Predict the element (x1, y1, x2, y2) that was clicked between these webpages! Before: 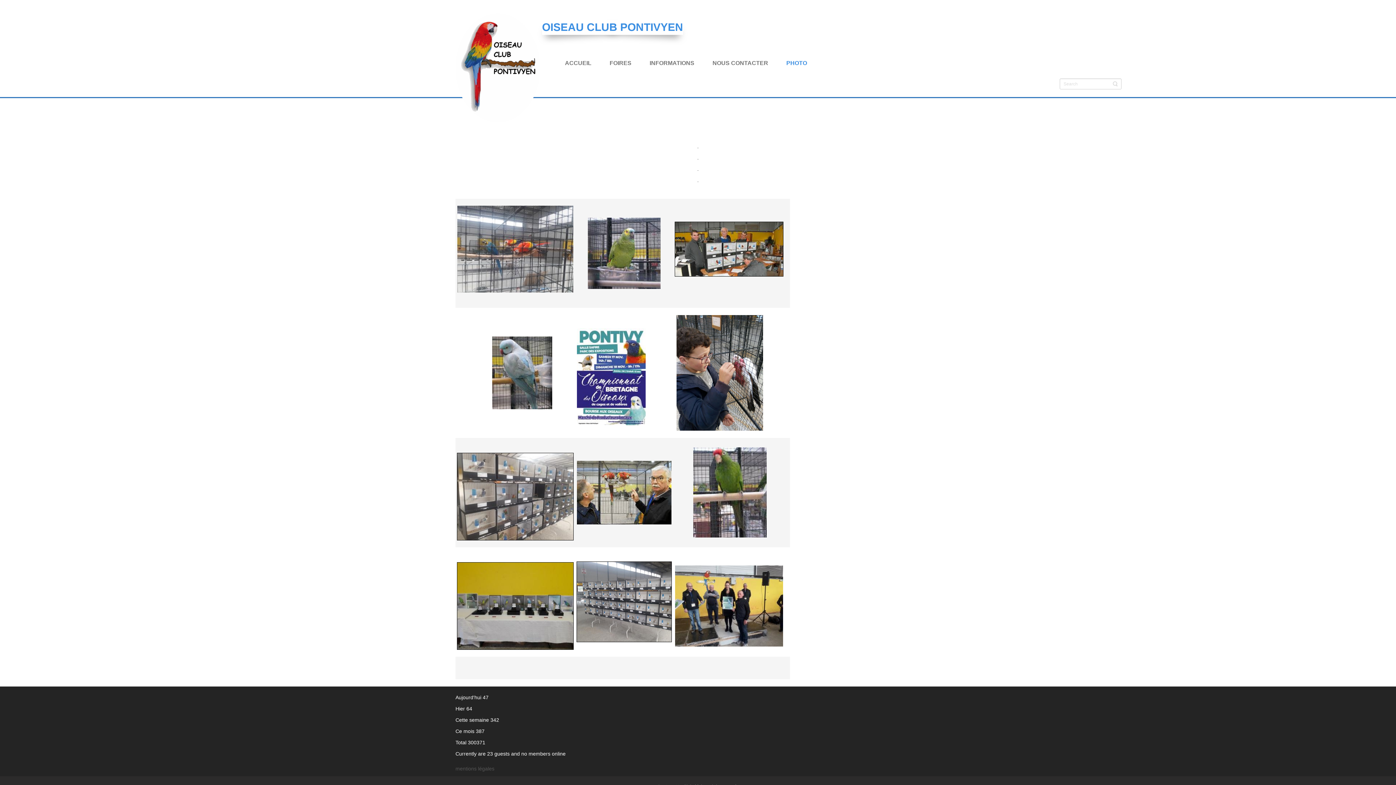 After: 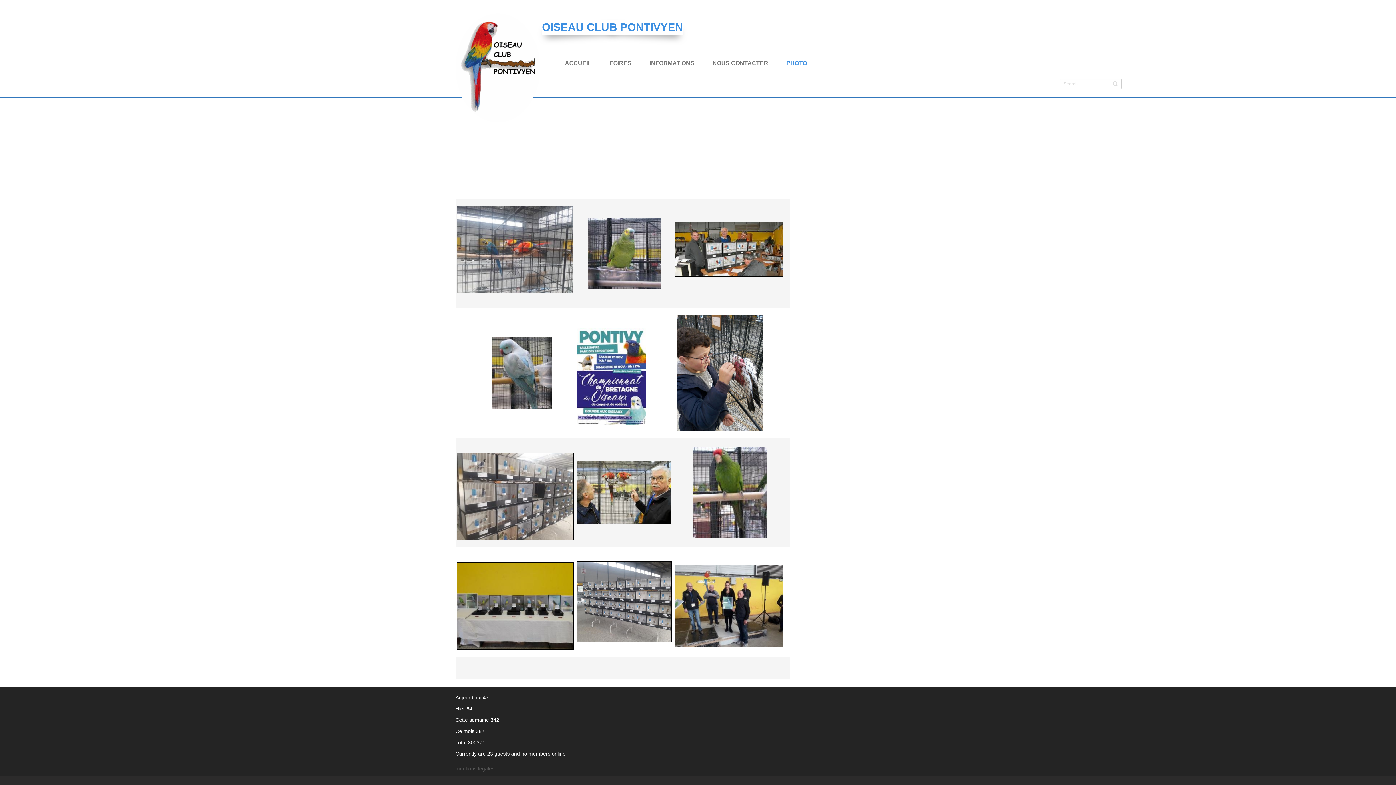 Action: bbox: (577, 599, 671, 604)